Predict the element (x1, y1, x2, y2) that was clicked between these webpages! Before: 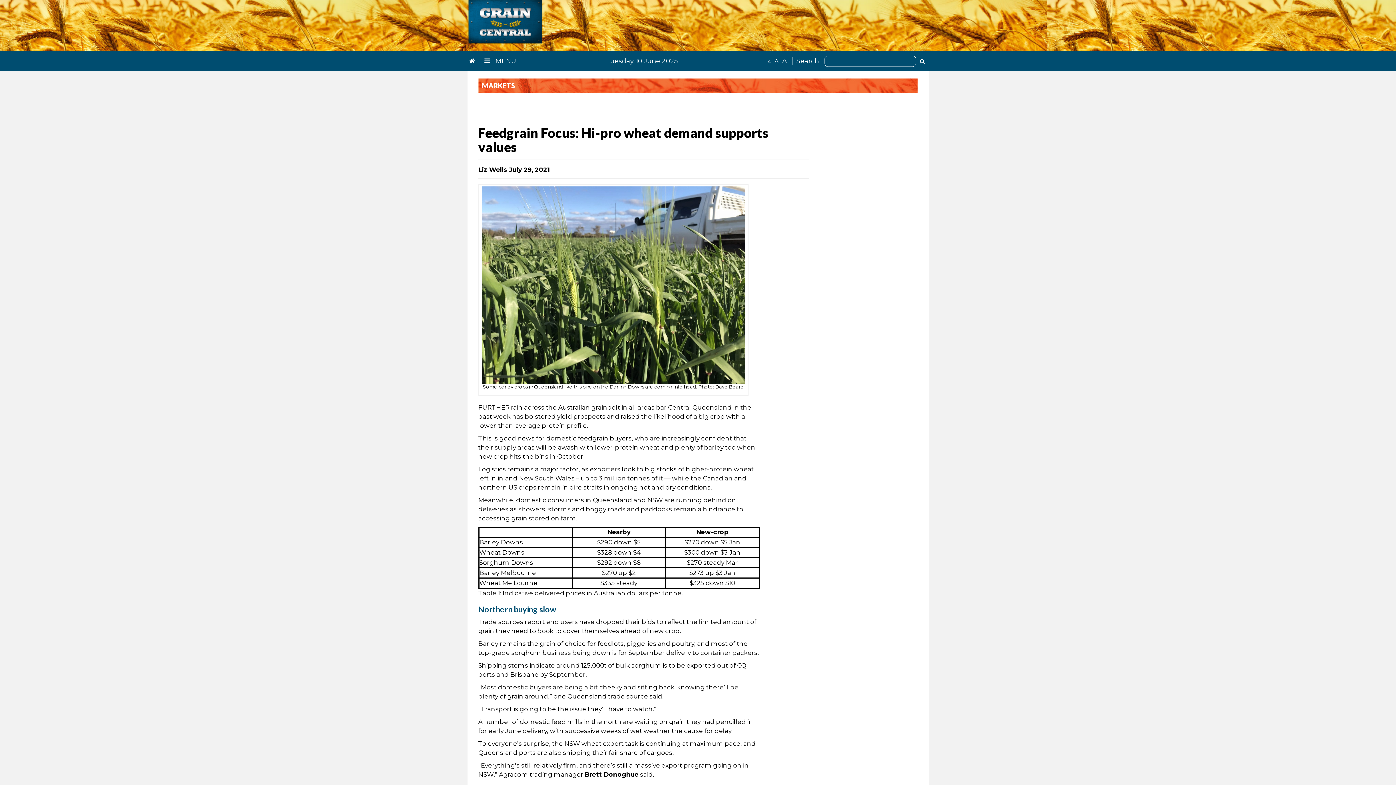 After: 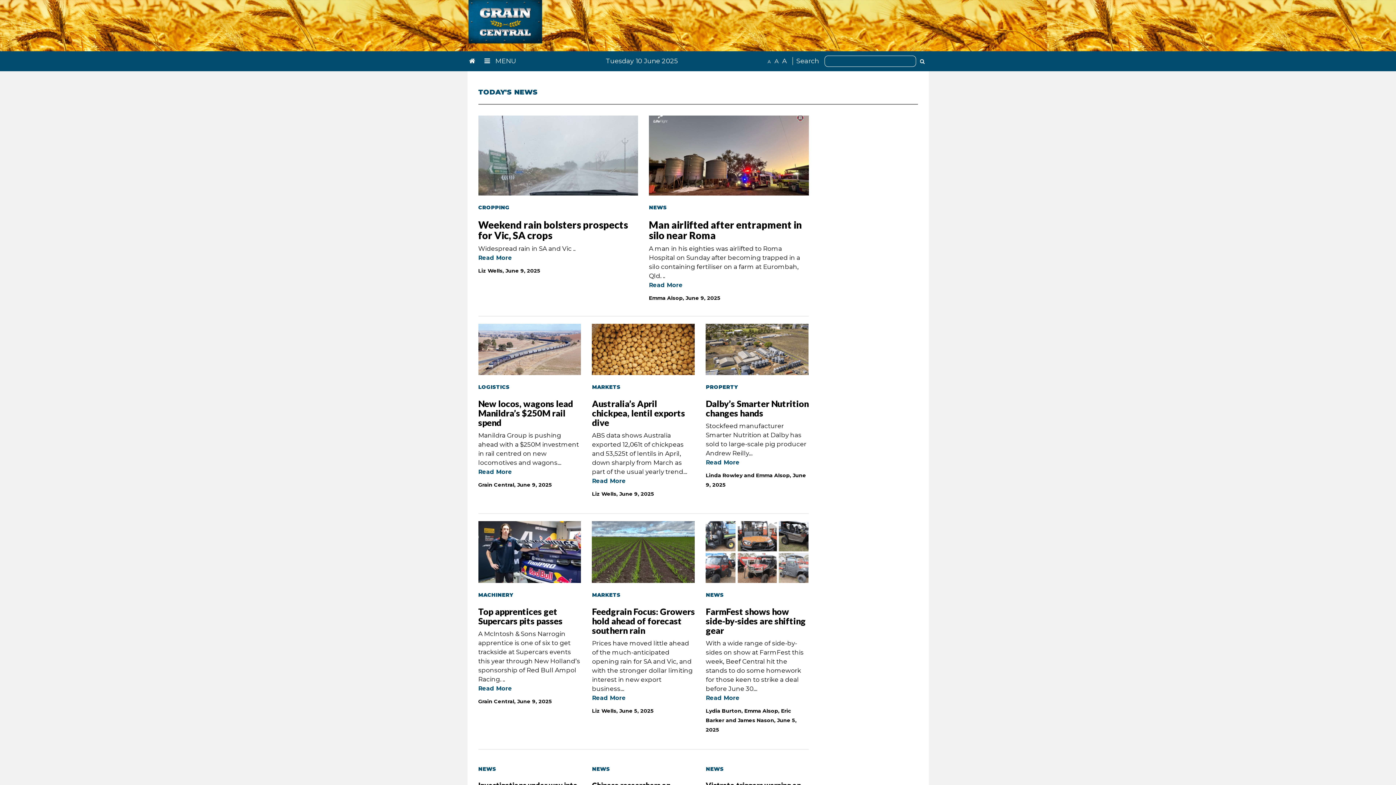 Action: bbox: (467, 17, 543, 25)